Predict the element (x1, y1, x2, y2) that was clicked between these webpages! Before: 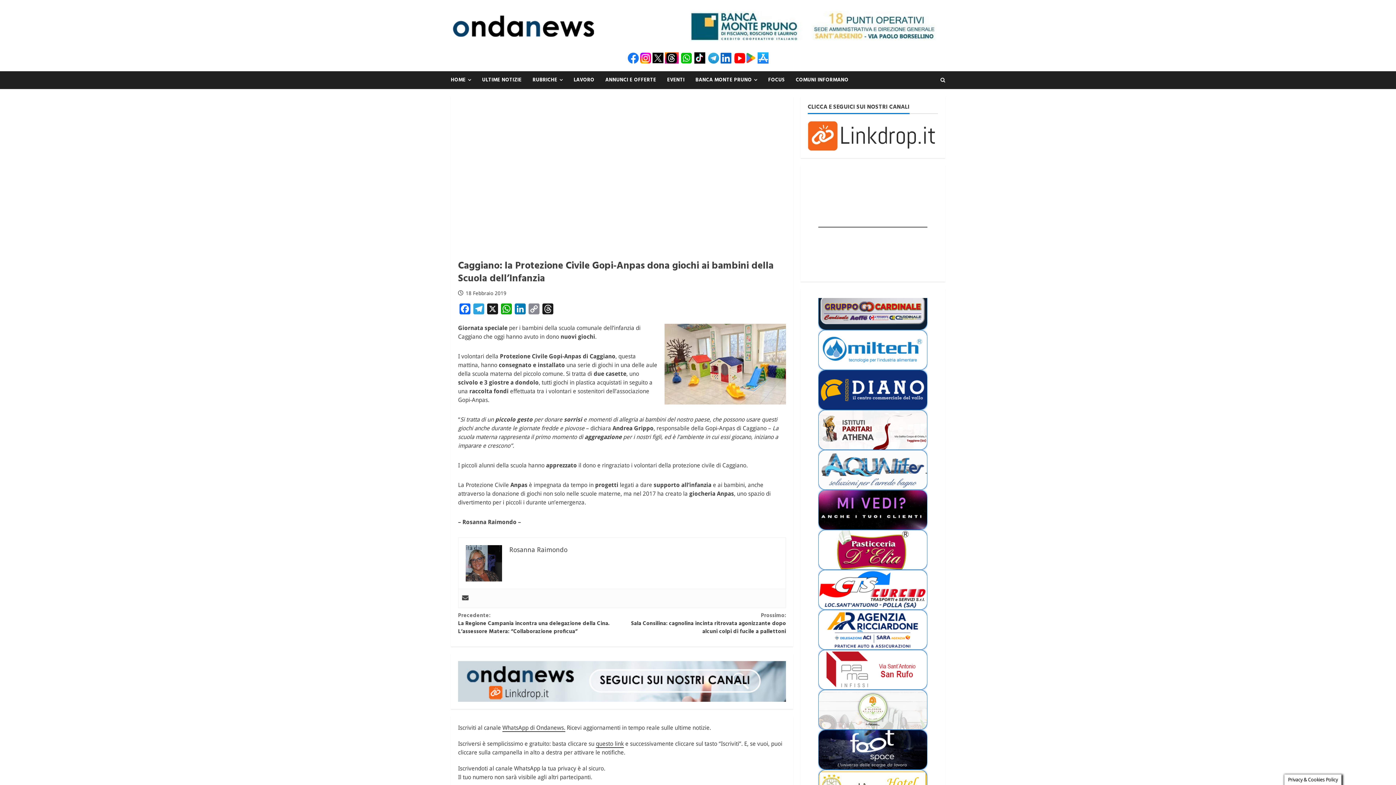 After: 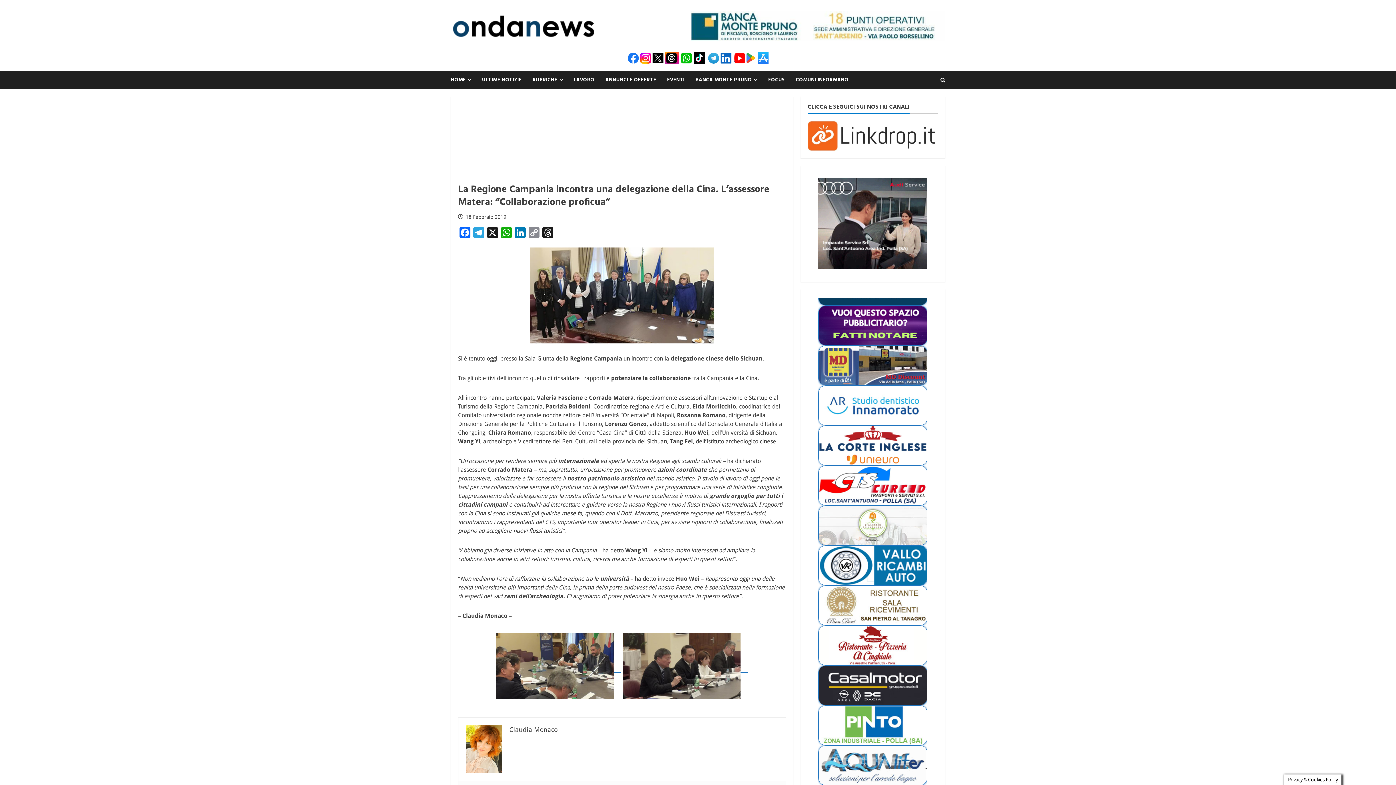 Action: label: Precedente:
La Regione Campania incontra una delegazione della Cina. L’assessore Matera: “Collaborazione proficua” bbox: (458, 608, 622, 632)